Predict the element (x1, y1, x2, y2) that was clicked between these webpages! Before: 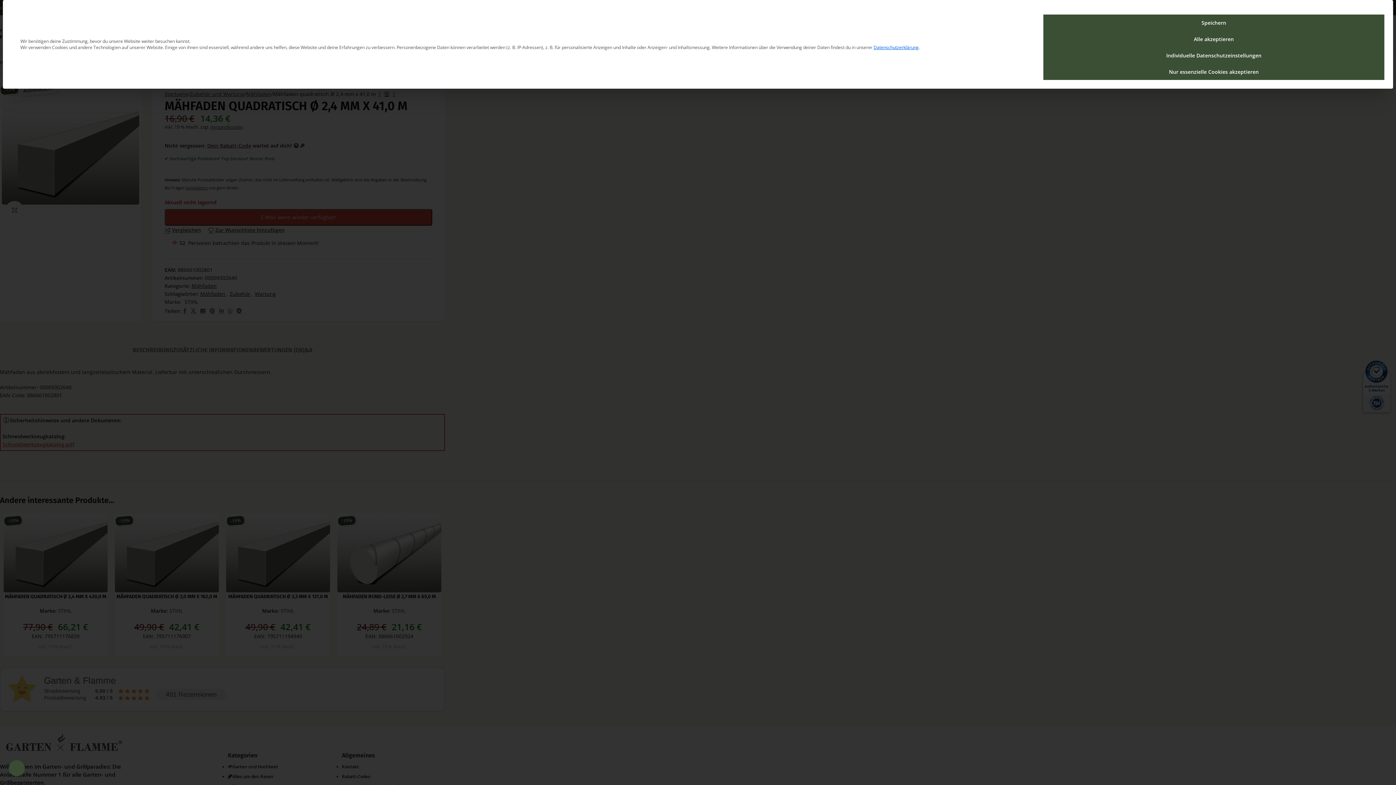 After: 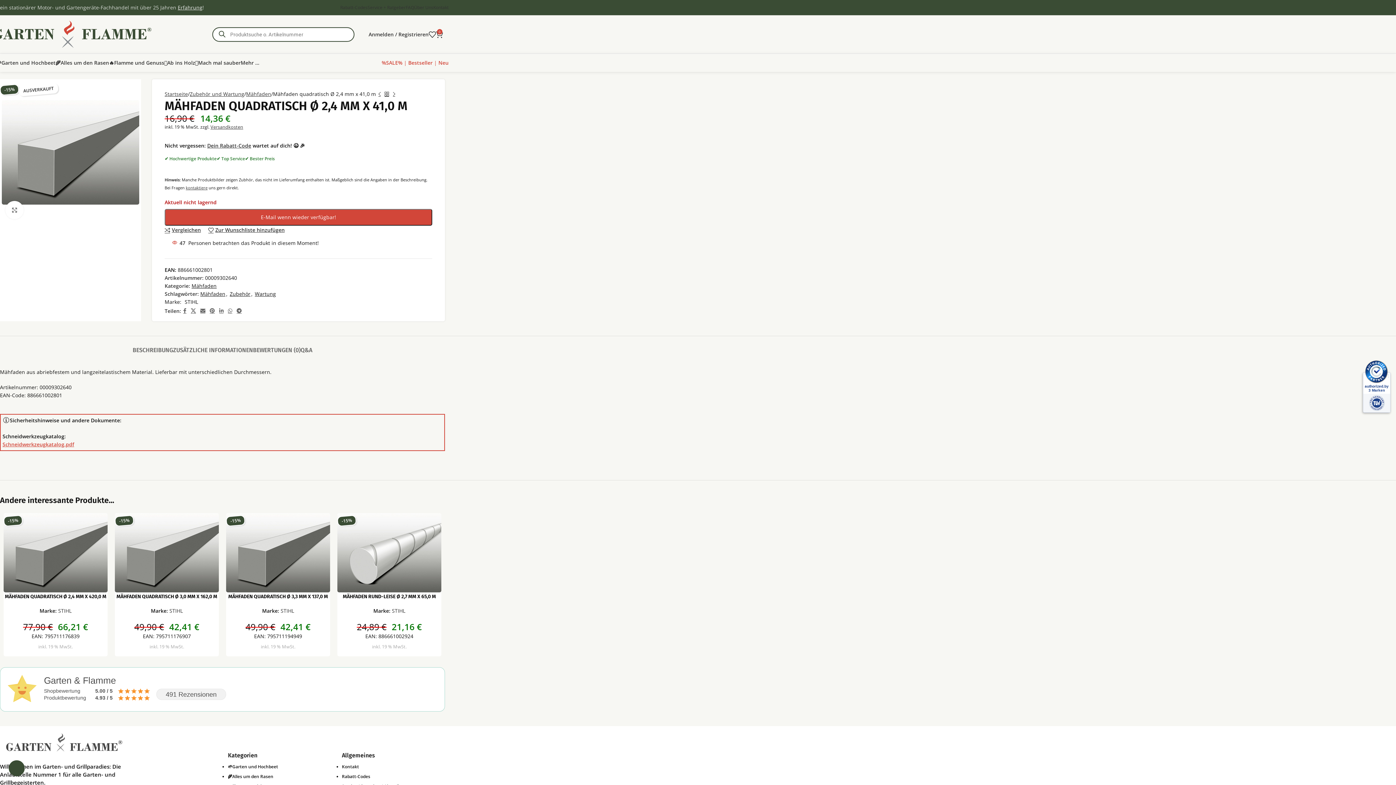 Action: bbox: (1043, 63, 1384, 80) label: Nur essenzielle Cookies akzeptieren